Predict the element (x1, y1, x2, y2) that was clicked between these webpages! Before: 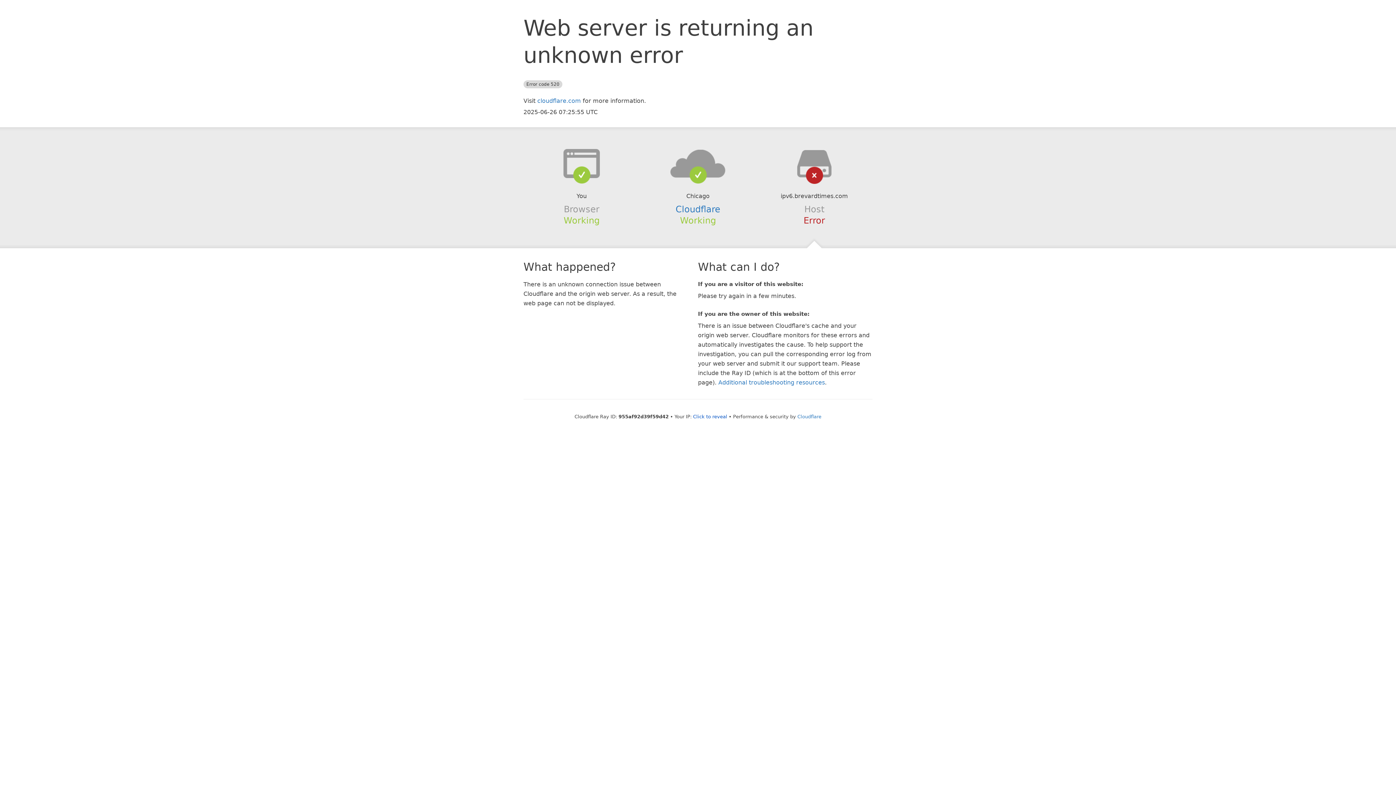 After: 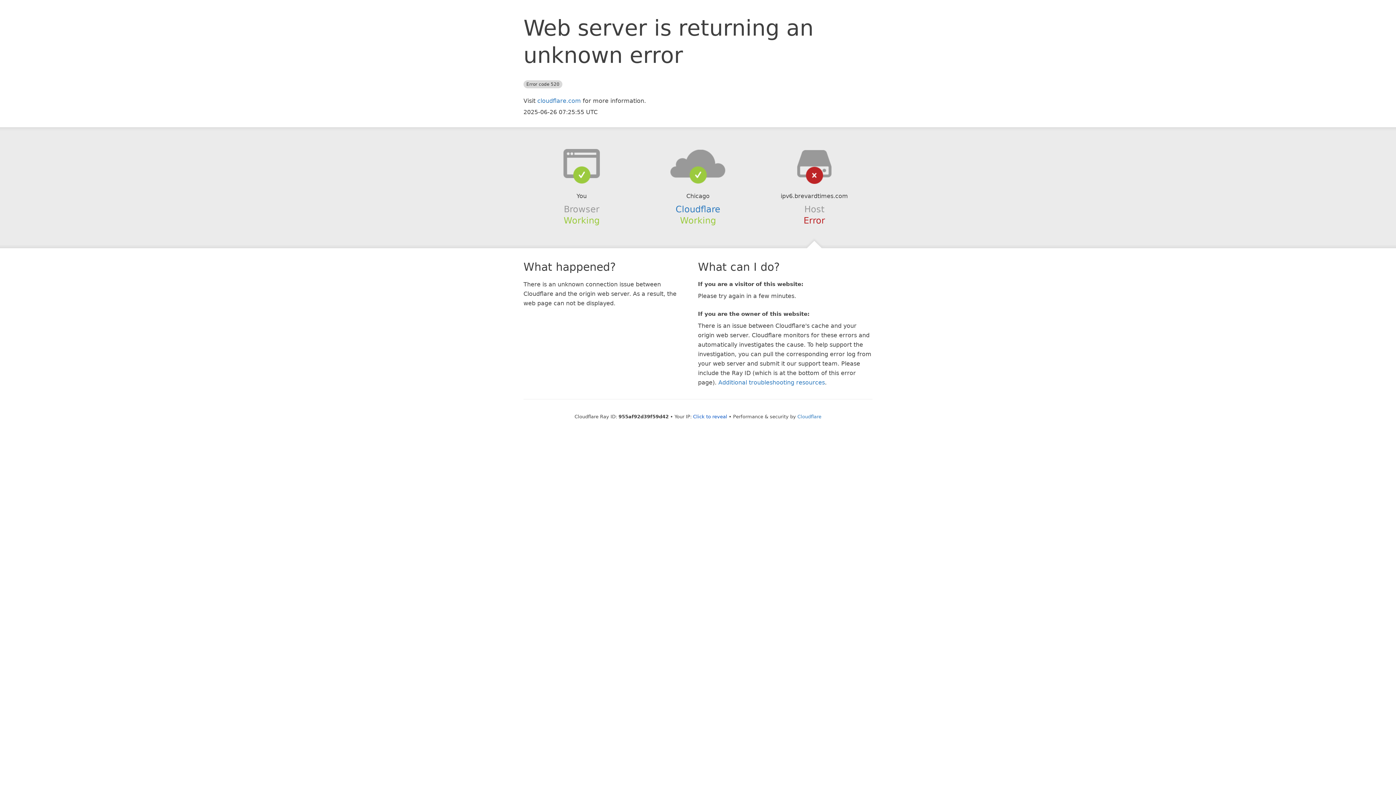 Action: bbox: (639, 148, 756, 178)